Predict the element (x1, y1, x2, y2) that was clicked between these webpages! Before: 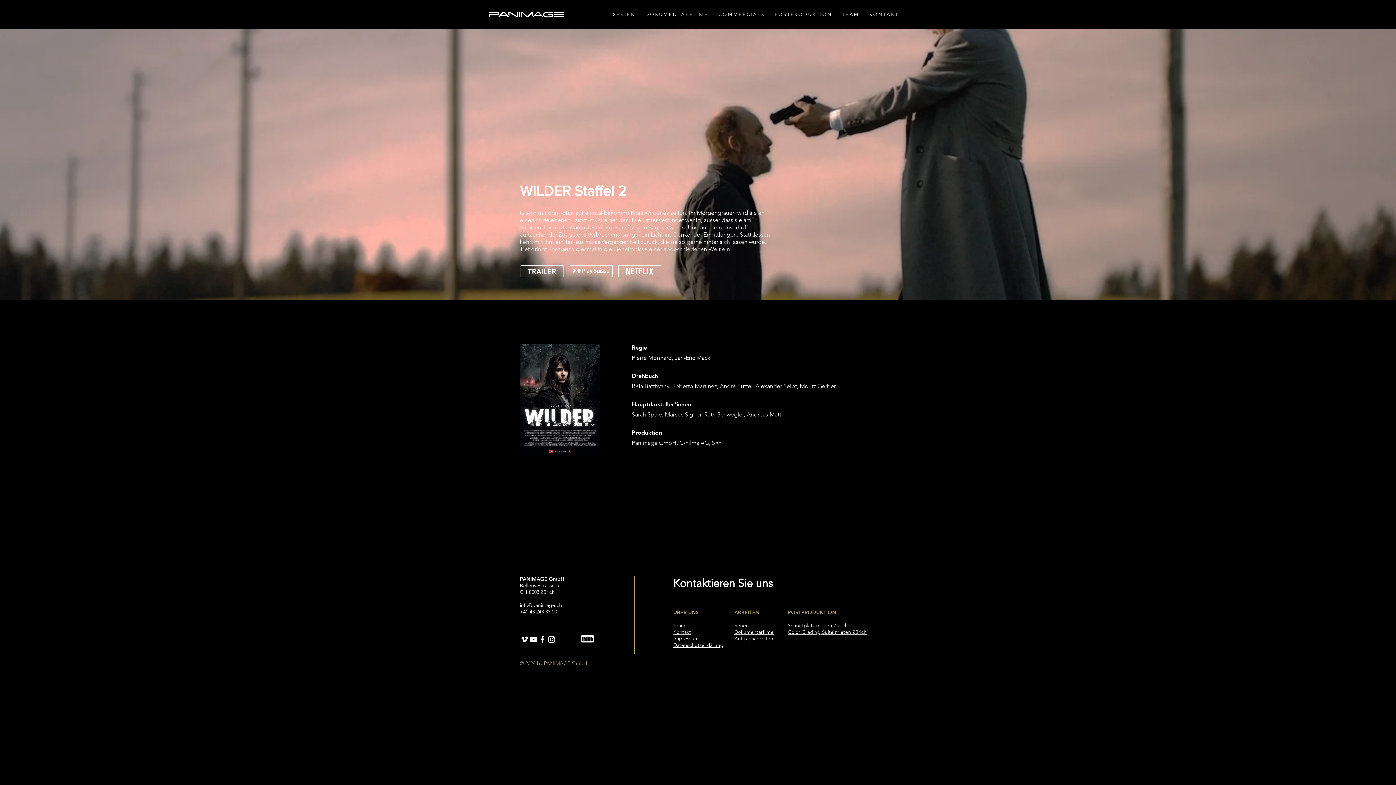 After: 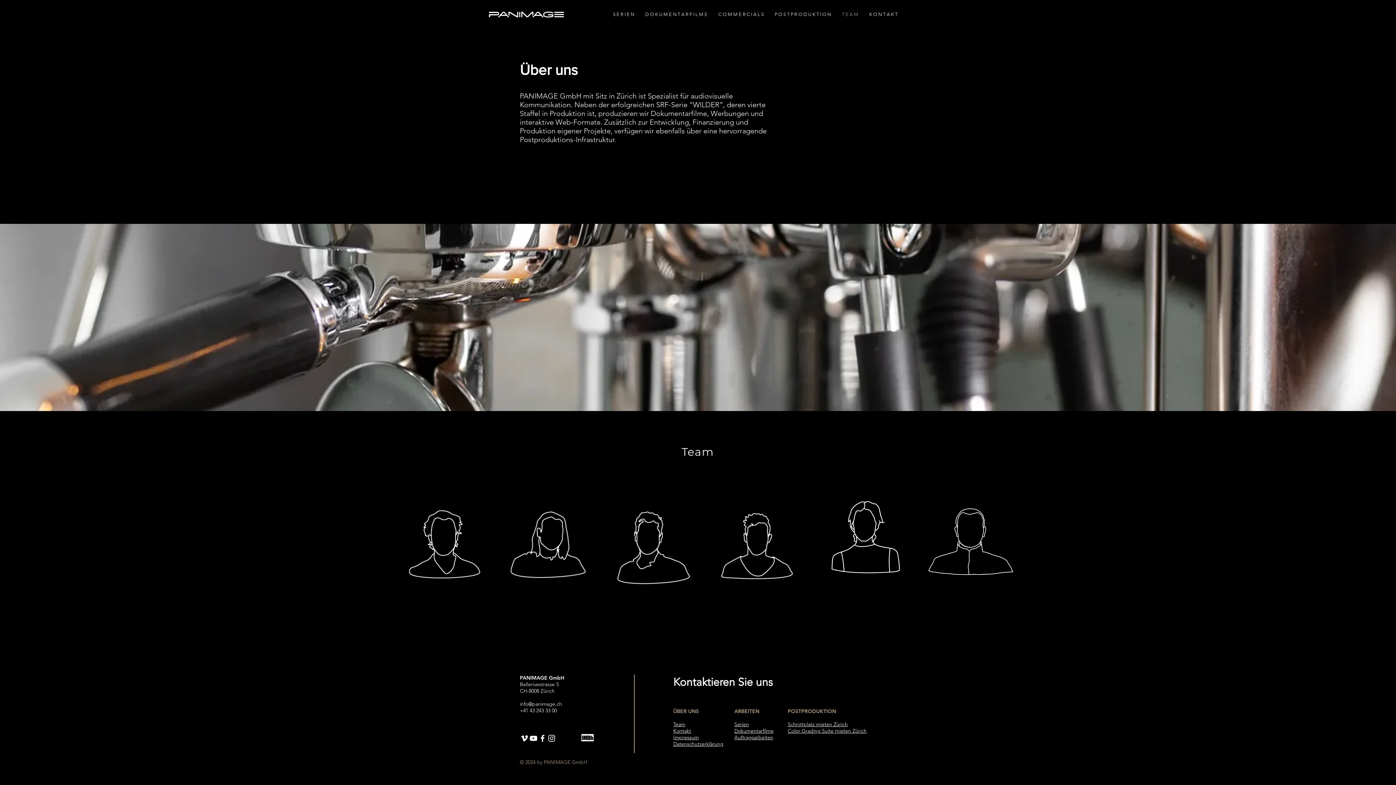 Action: bbox: (673, 622, 685, 629) label: Team